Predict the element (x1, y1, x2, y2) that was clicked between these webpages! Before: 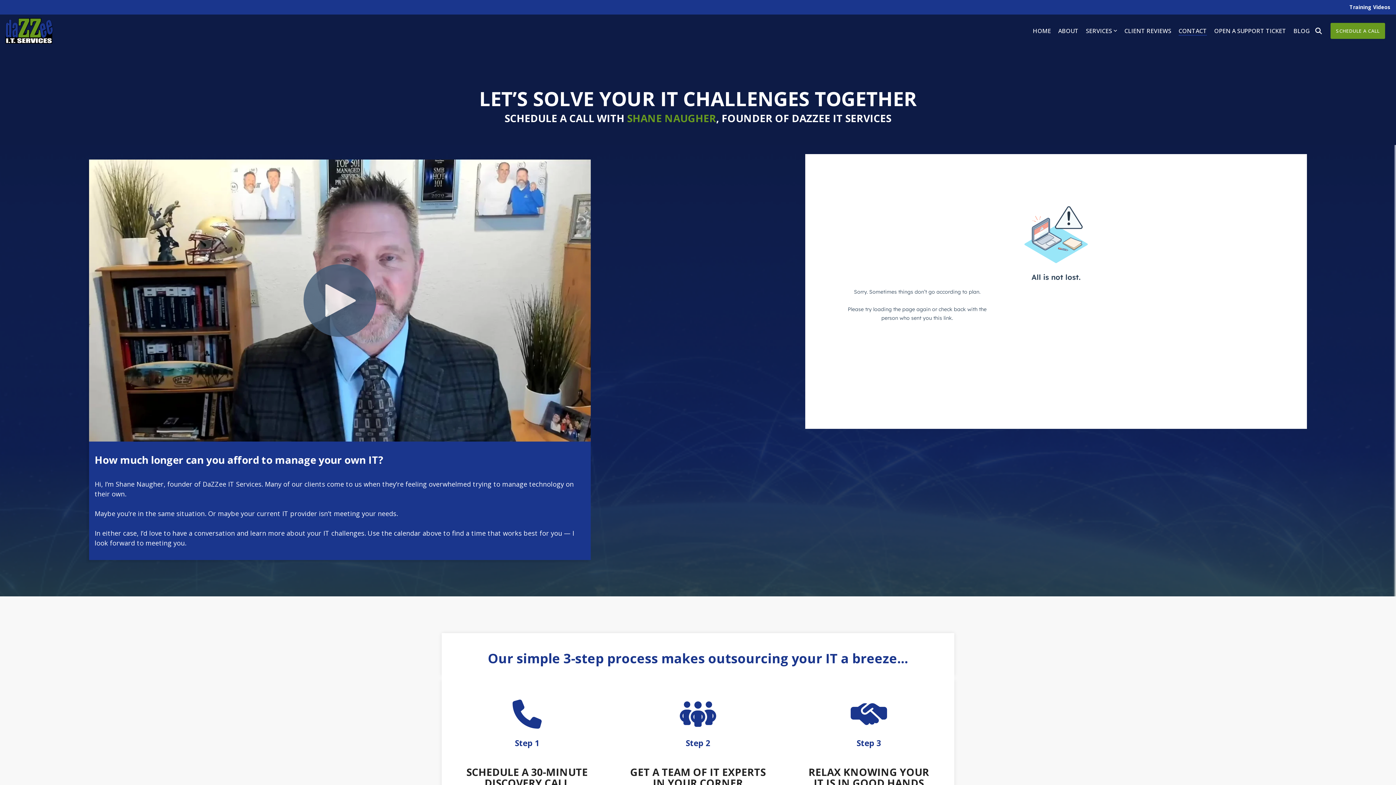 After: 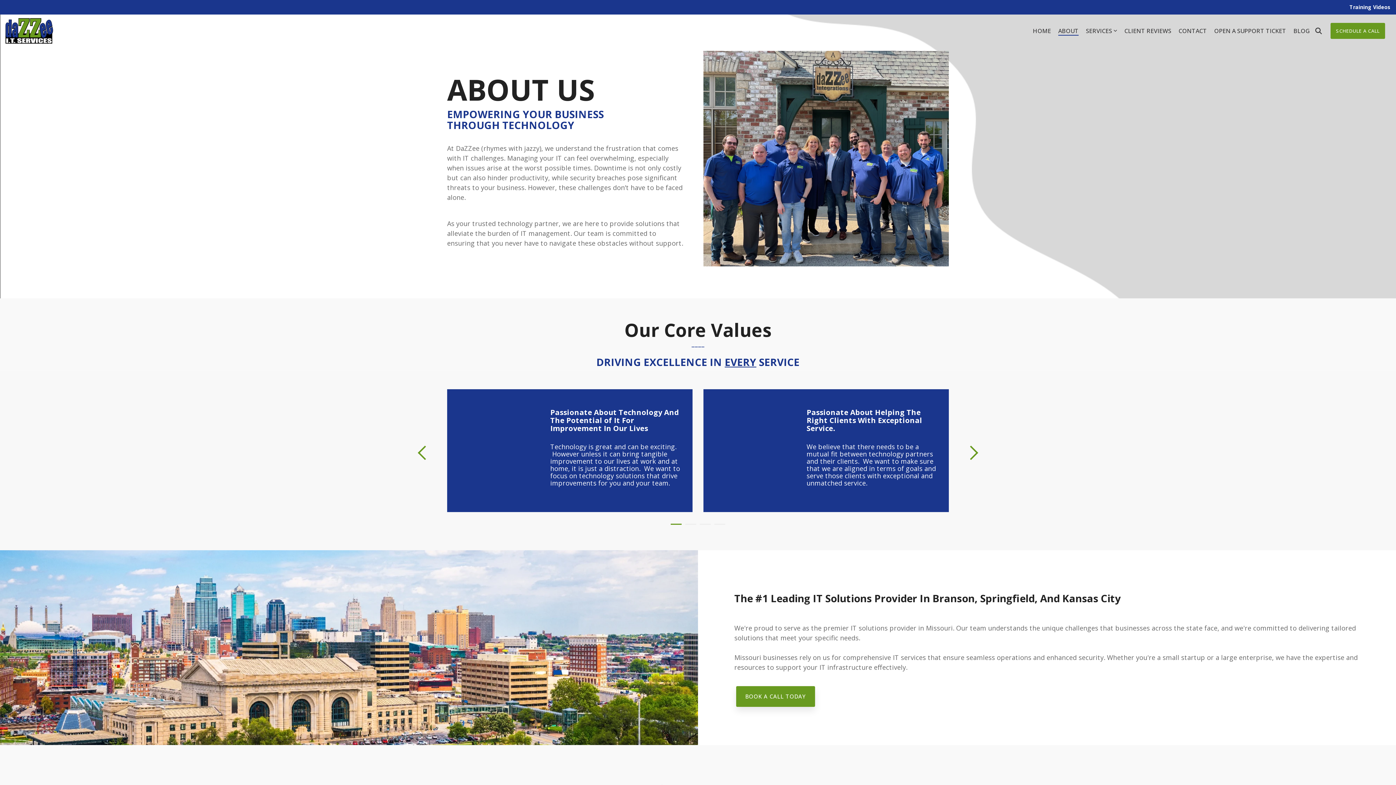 Action: bbox: (1058, 24, 1078, 37) label: ABOUT